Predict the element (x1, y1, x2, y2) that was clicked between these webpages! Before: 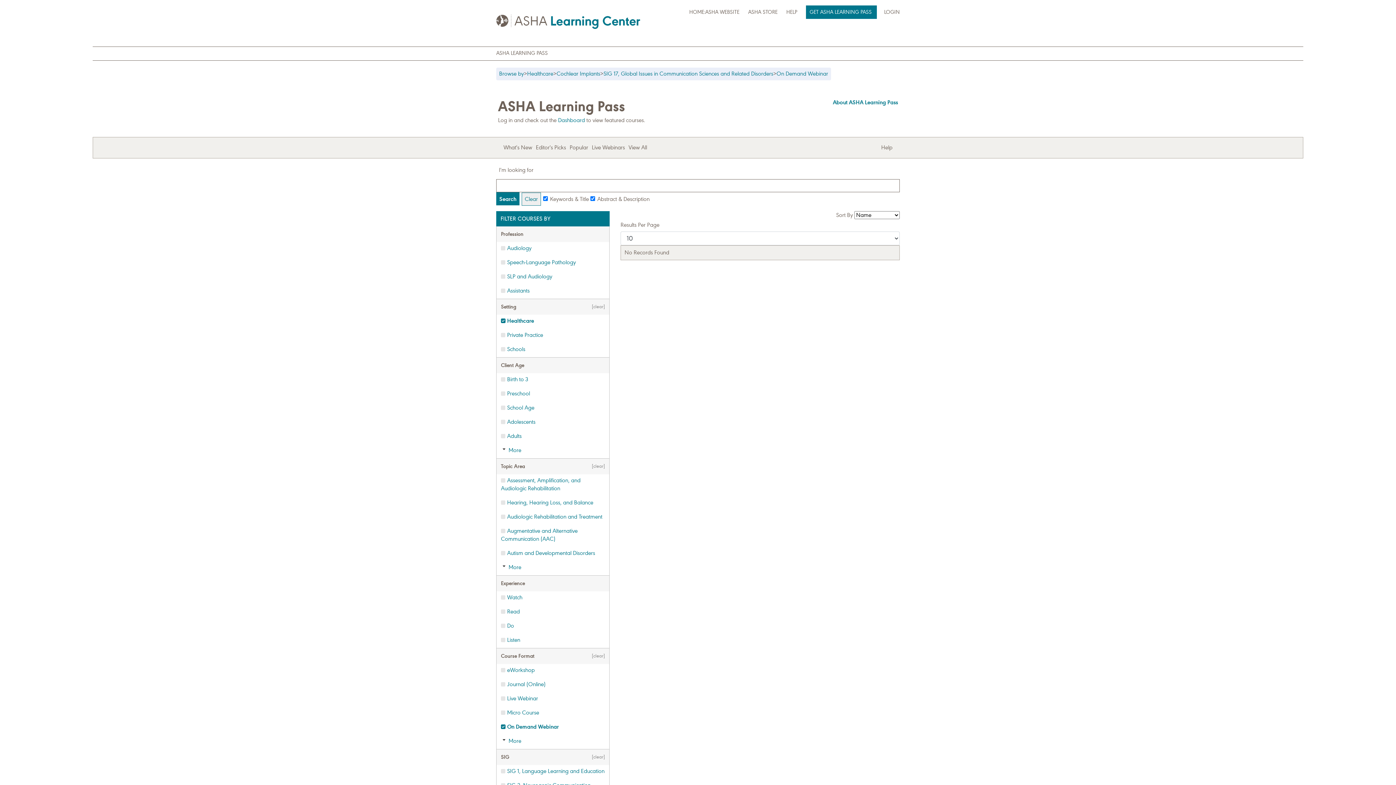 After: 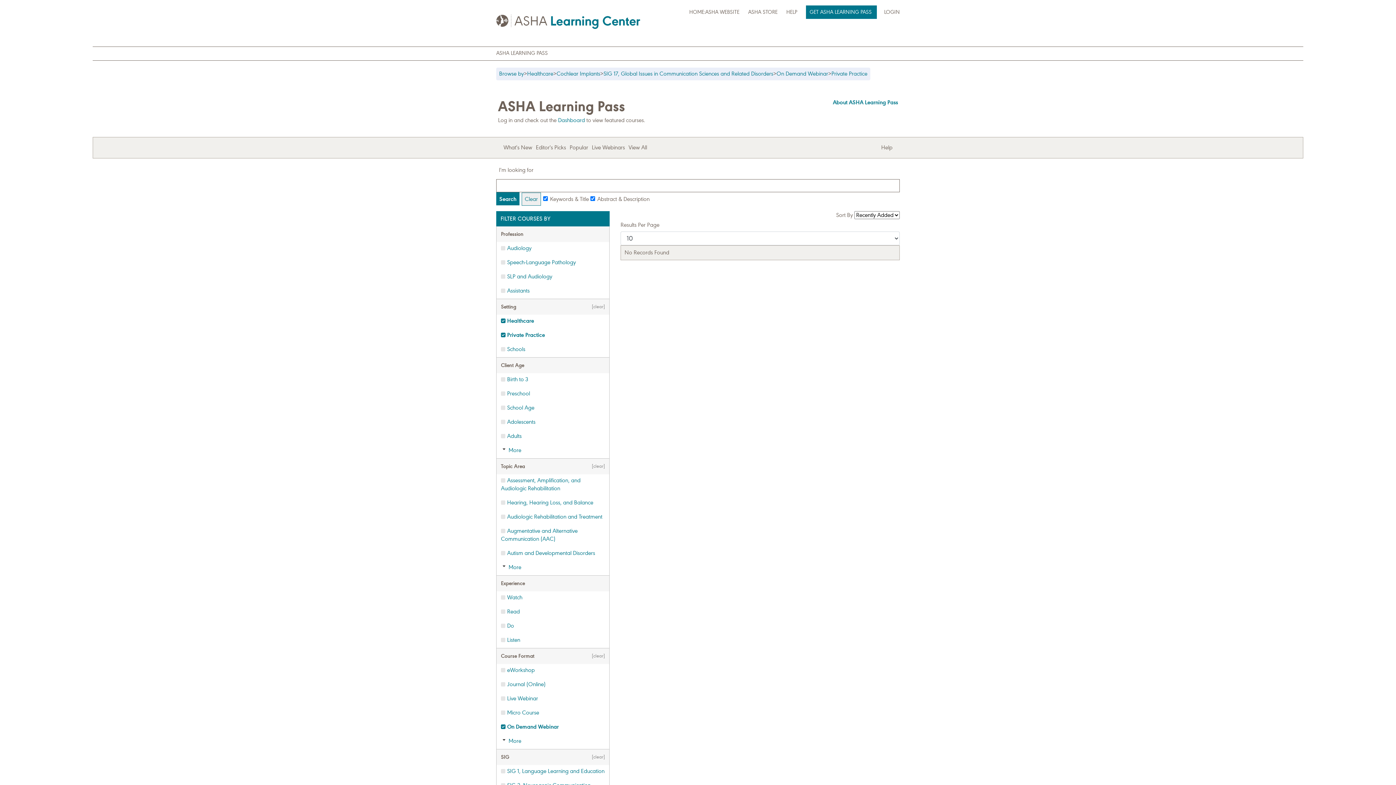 Action: bbox: (496, 329, 609, 341) label: Private Practice